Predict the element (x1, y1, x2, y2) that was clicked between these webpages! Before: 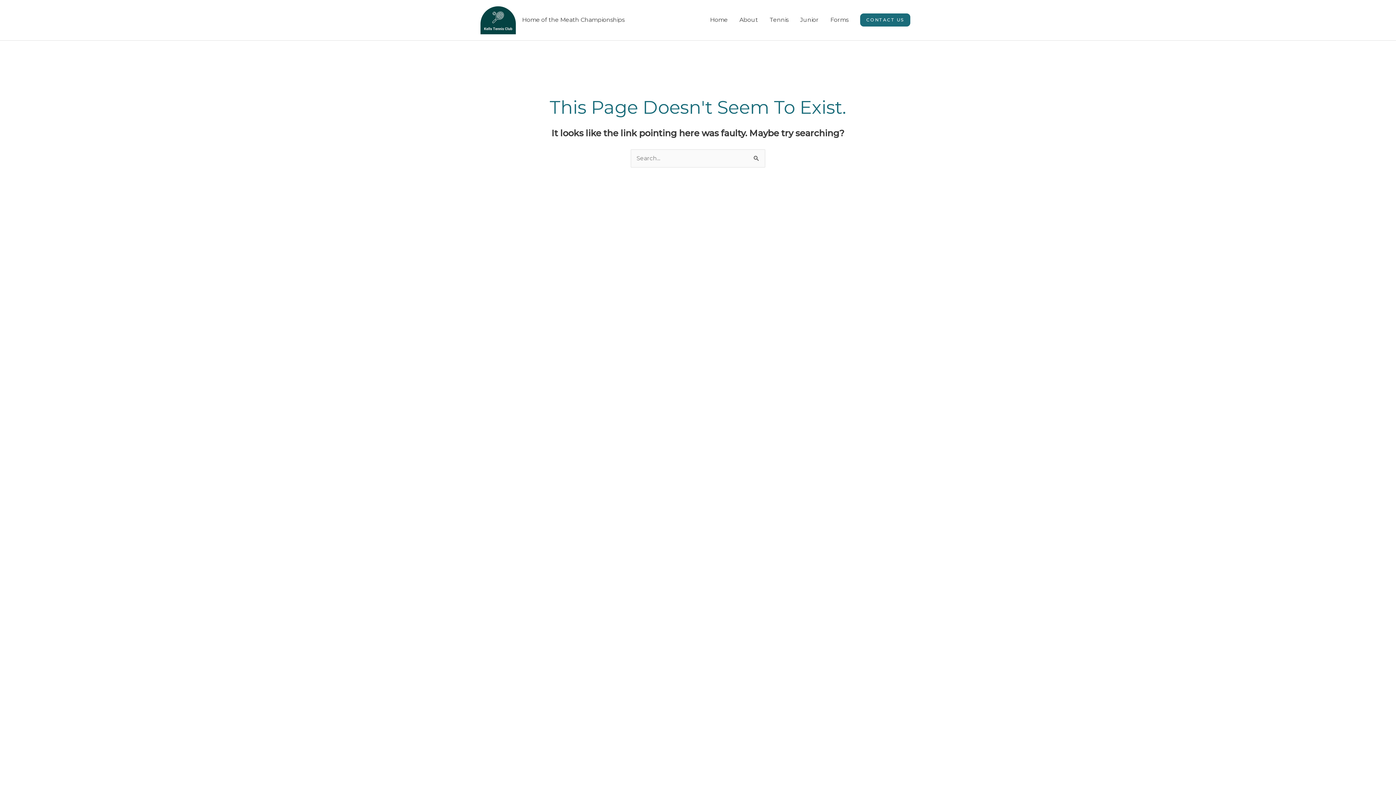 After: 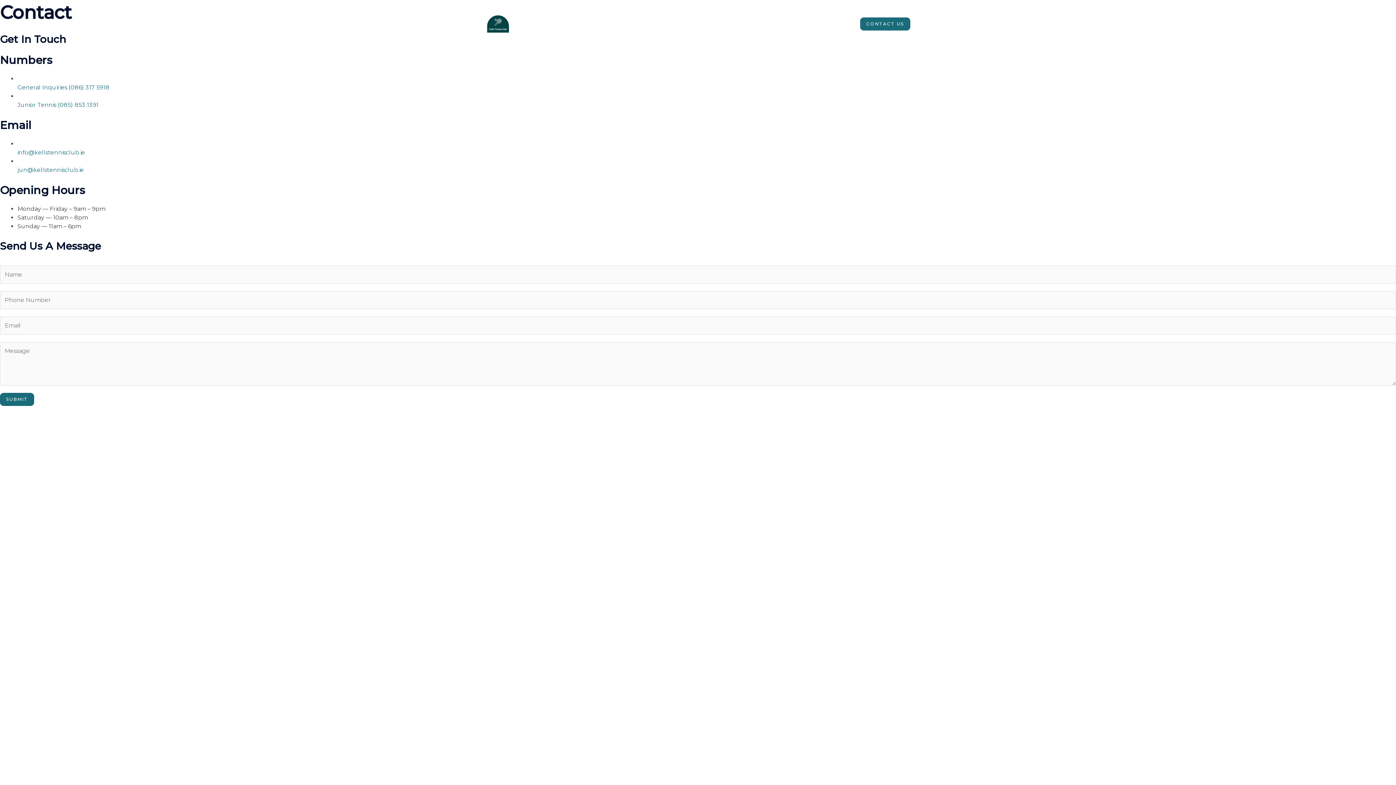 Action: label: Contact Us bbox: (860, 13, 910, 26)